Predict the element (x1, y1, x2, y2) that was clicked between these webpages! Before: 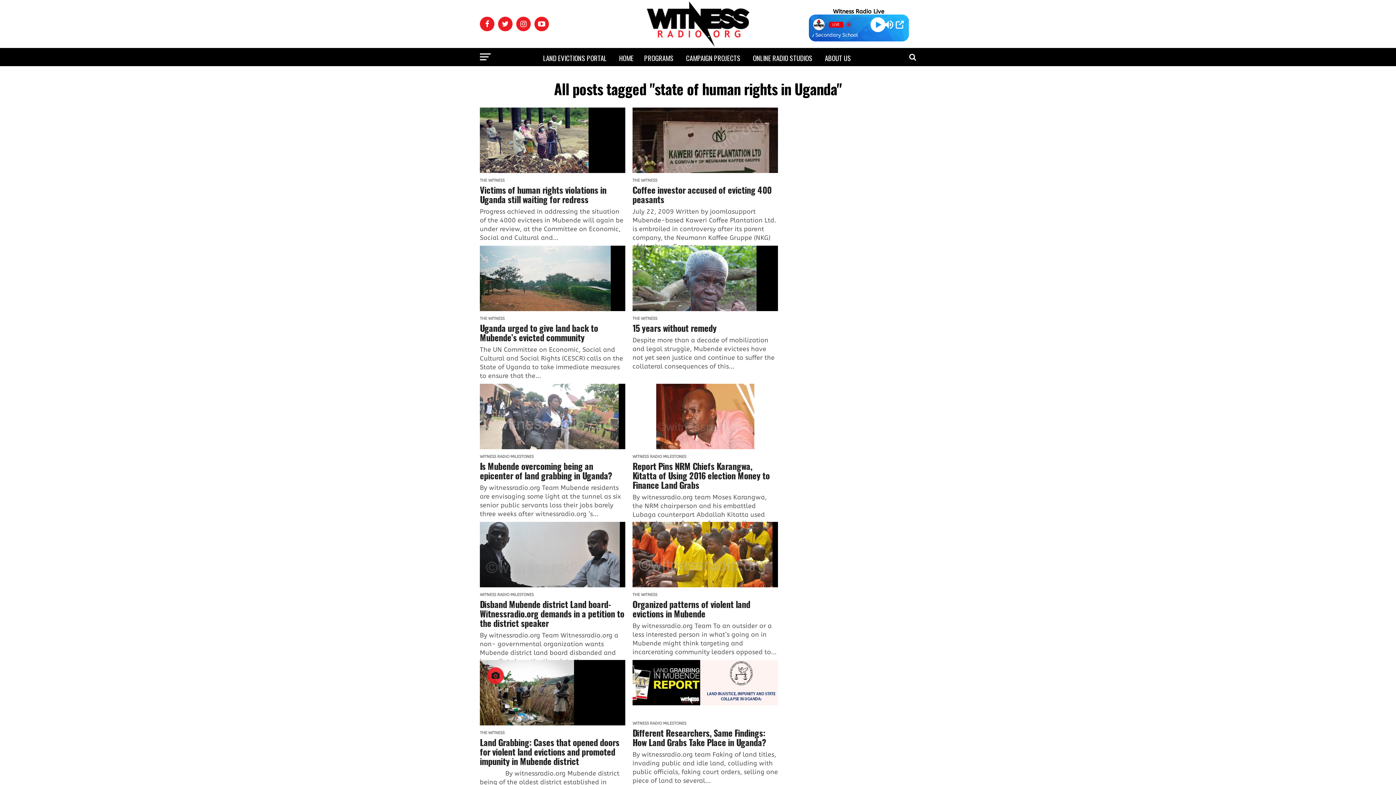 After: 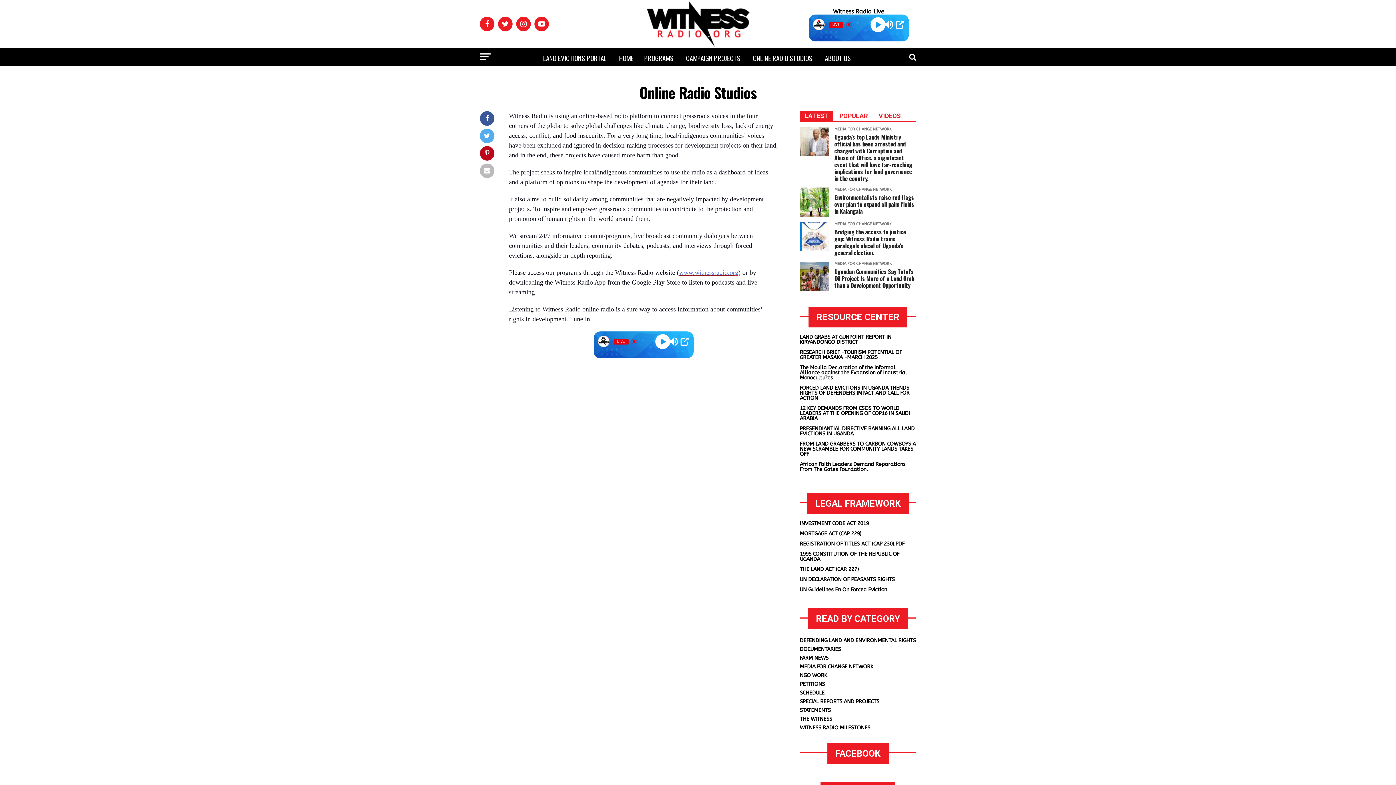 Action: label: ONLINE RADIO STUDIOS bbox: (748, 48, 818, 68)